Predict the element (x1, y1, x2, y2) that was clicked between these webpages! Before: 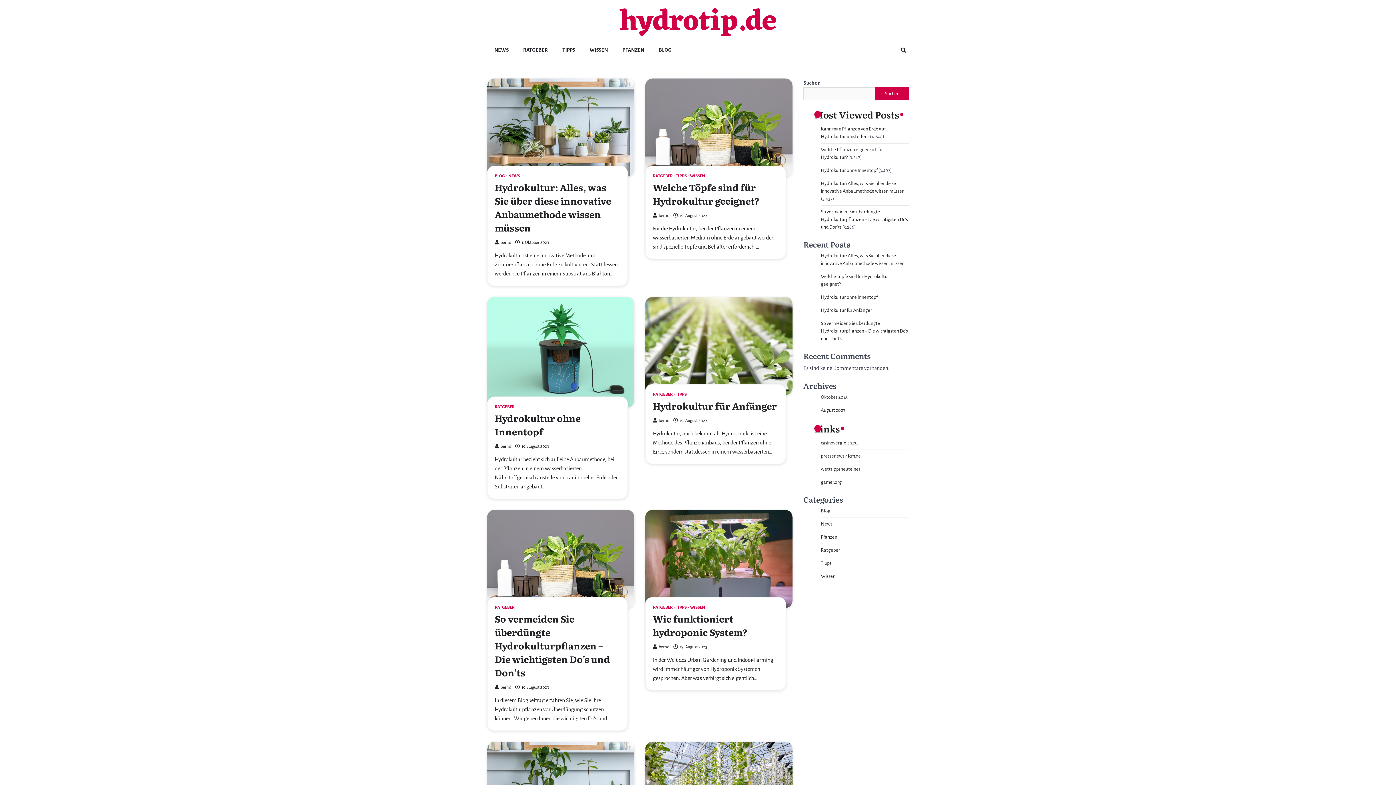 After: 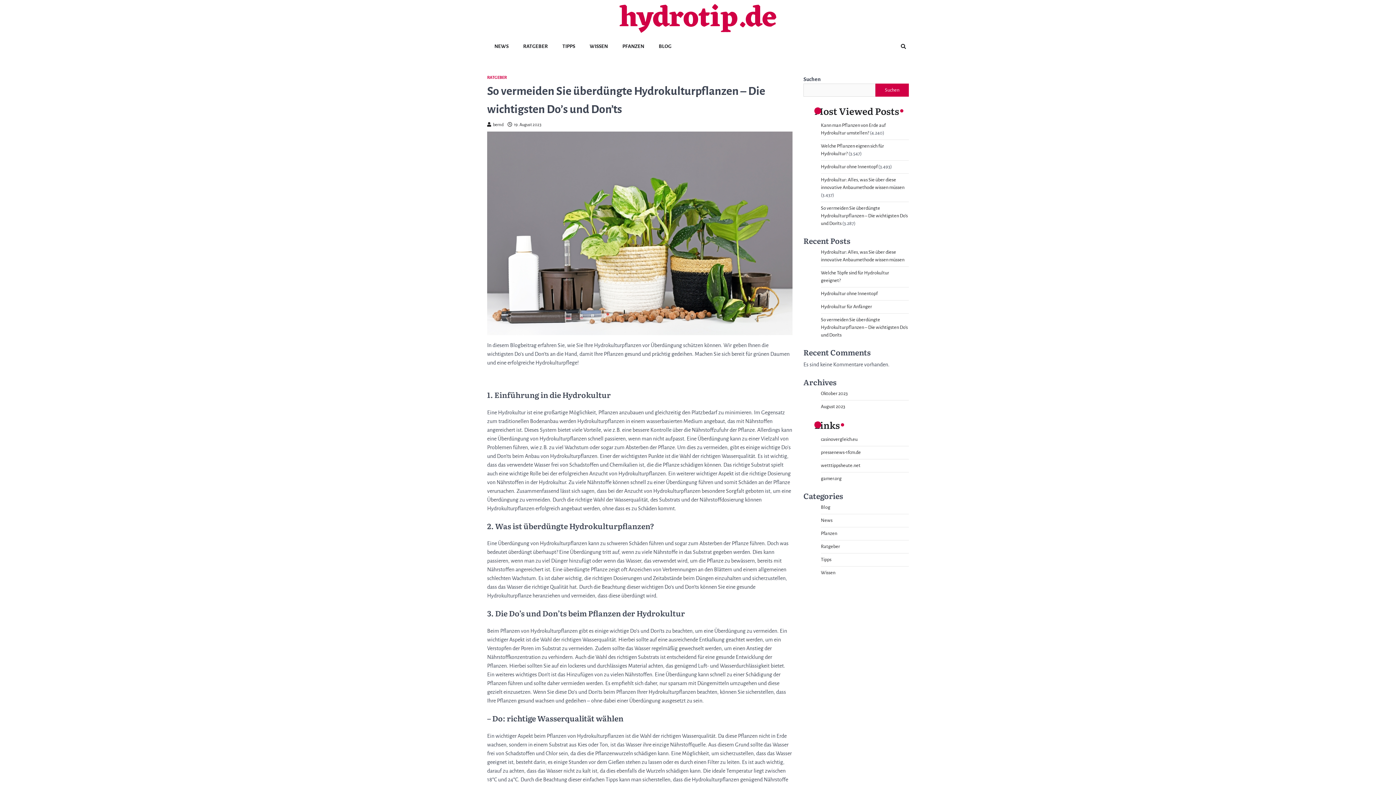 Action: bbox: (821, 321, 908, 341) label: So vermeiden Sie überdüngte Hydrokulturpflanzen – Die wichtigsten Do’s und Don’ts